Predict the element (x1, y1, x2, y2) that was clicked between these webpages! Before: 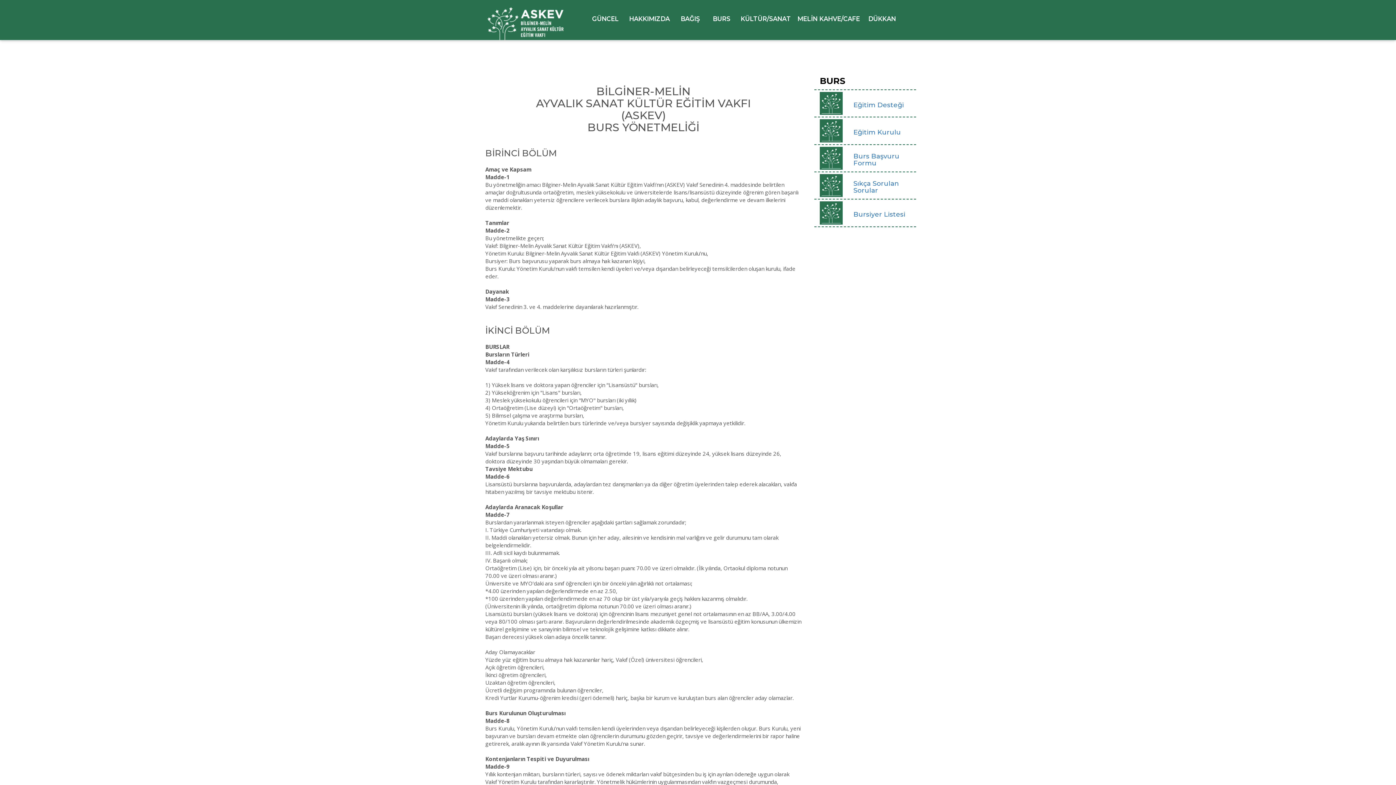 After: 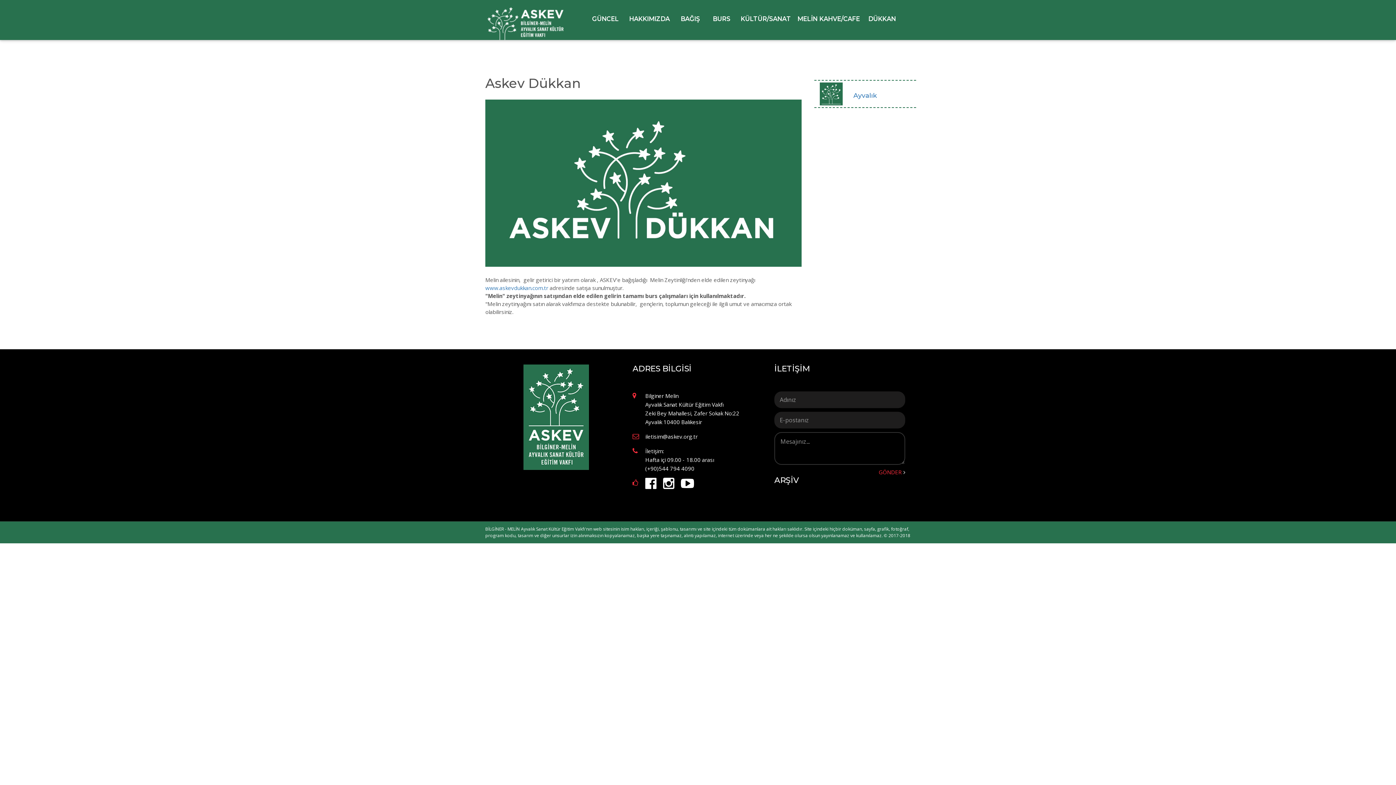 Action: bbox: (868, -4, 896, 37) label: DÜKKAN